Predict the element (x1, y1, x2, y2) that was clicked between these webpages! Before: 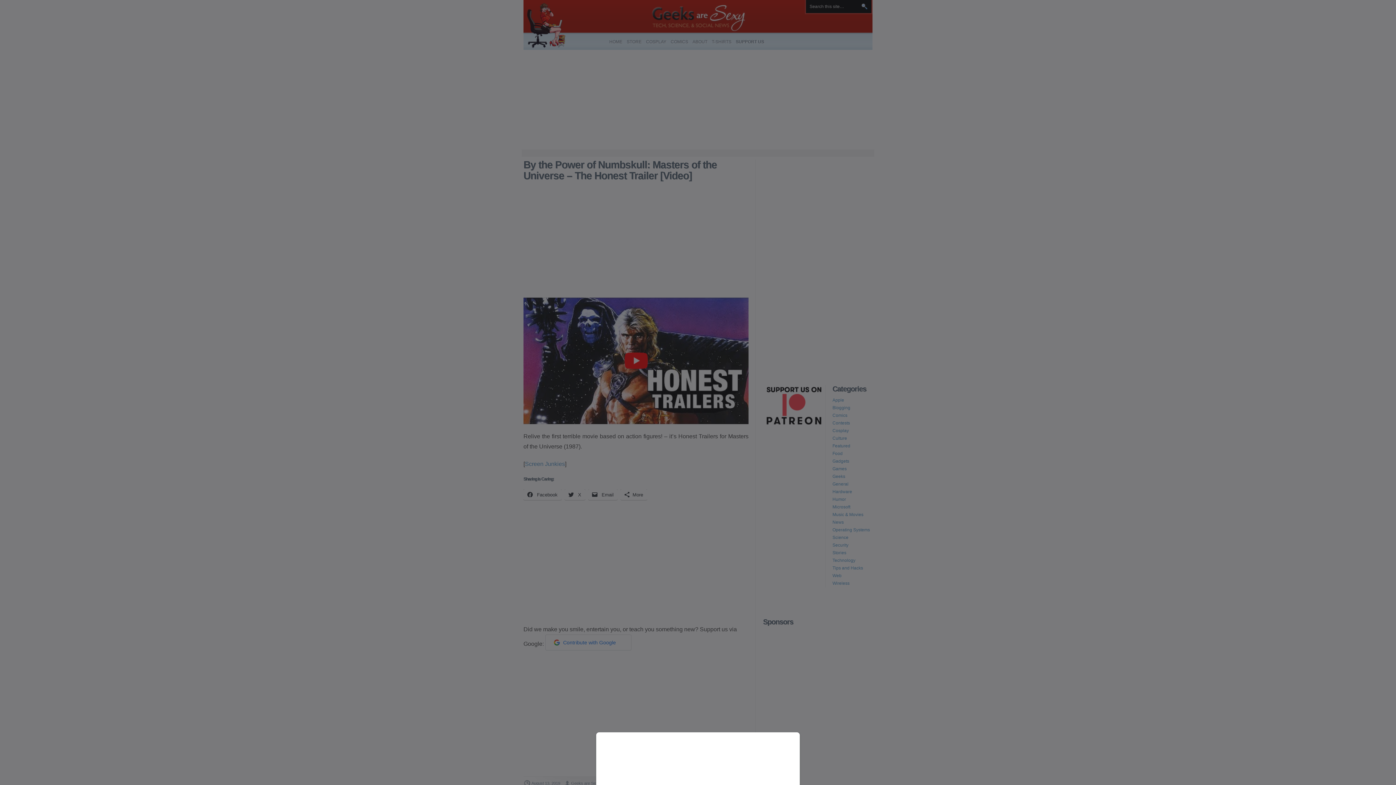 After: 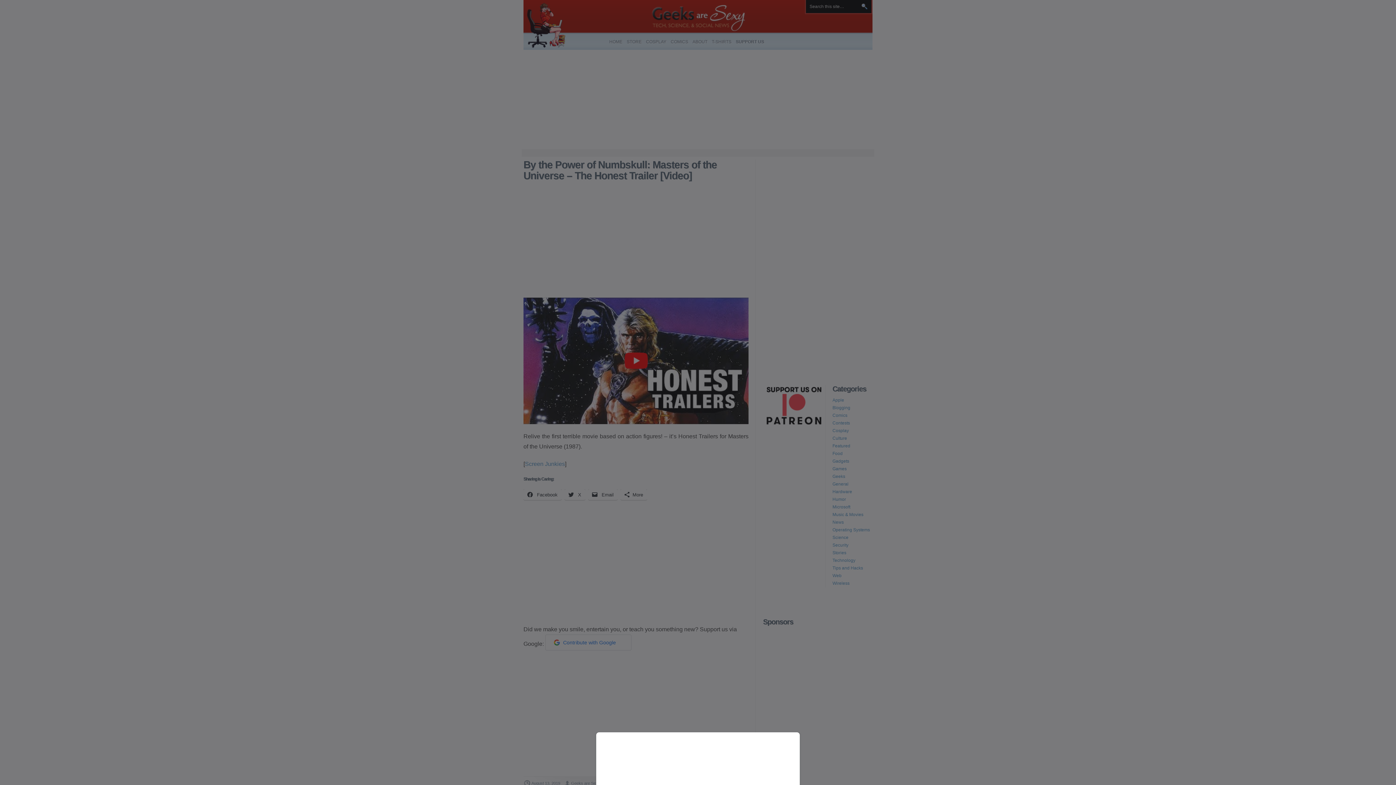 Action: bbox: (0, 0, 1396, 785)